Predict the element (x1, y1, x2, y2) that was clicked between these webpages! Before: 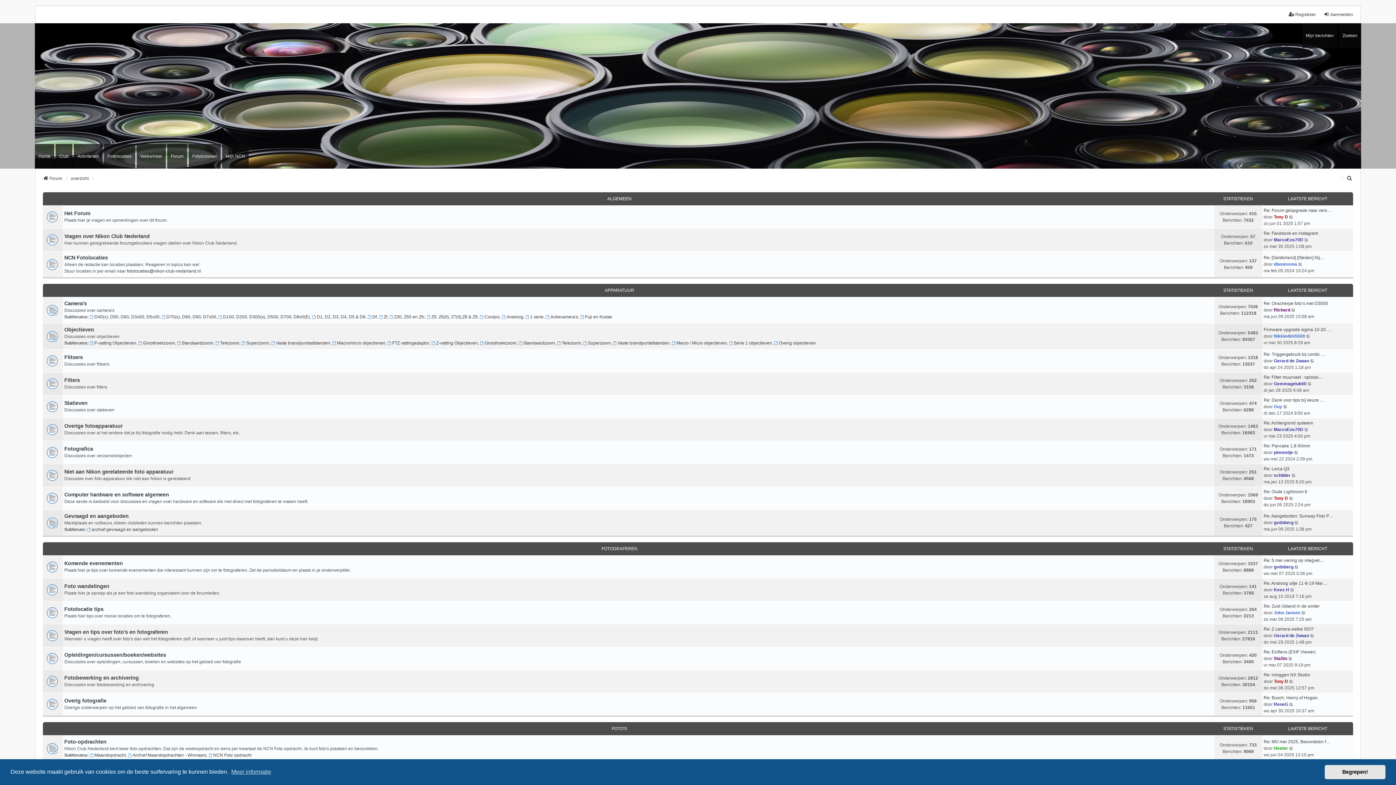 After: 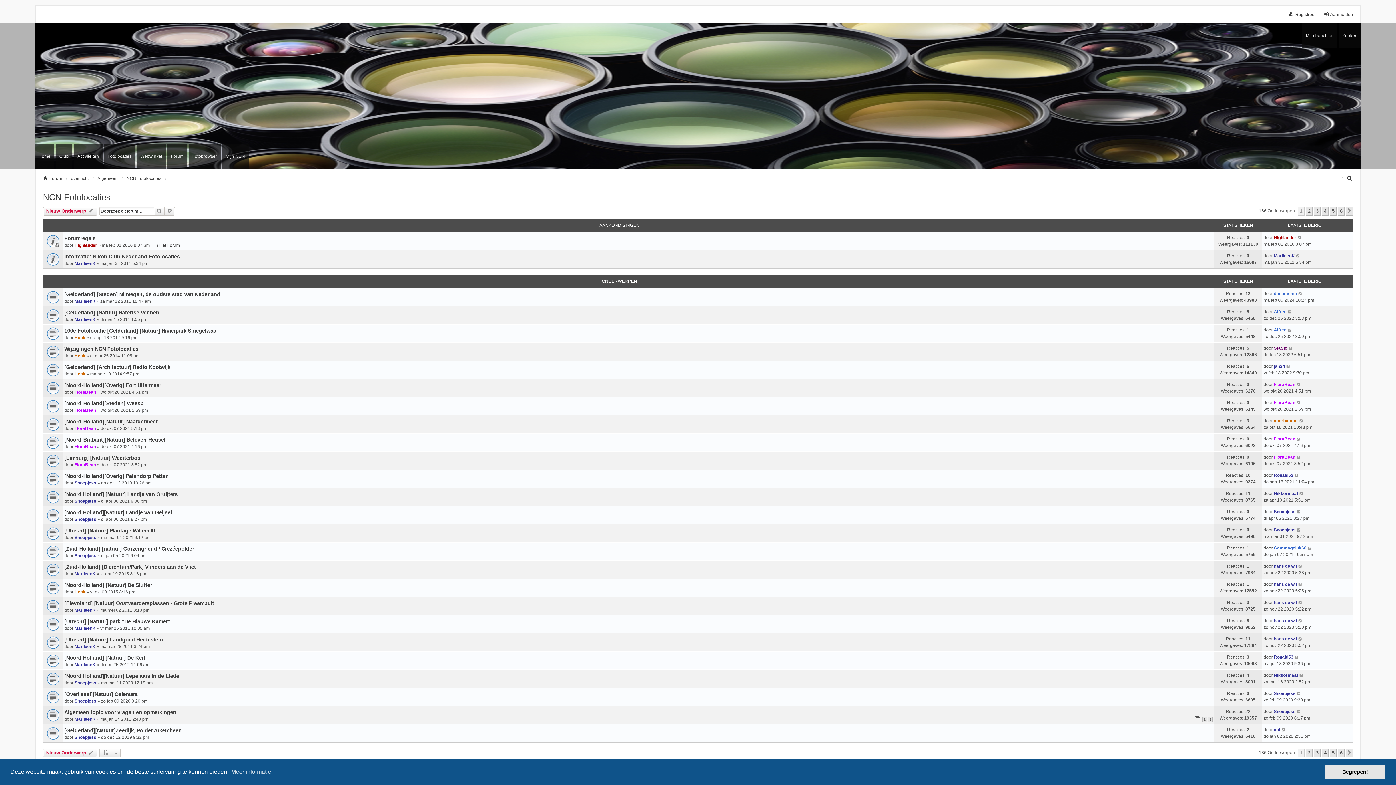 Action: bbox: (46, 259, 57, 270)